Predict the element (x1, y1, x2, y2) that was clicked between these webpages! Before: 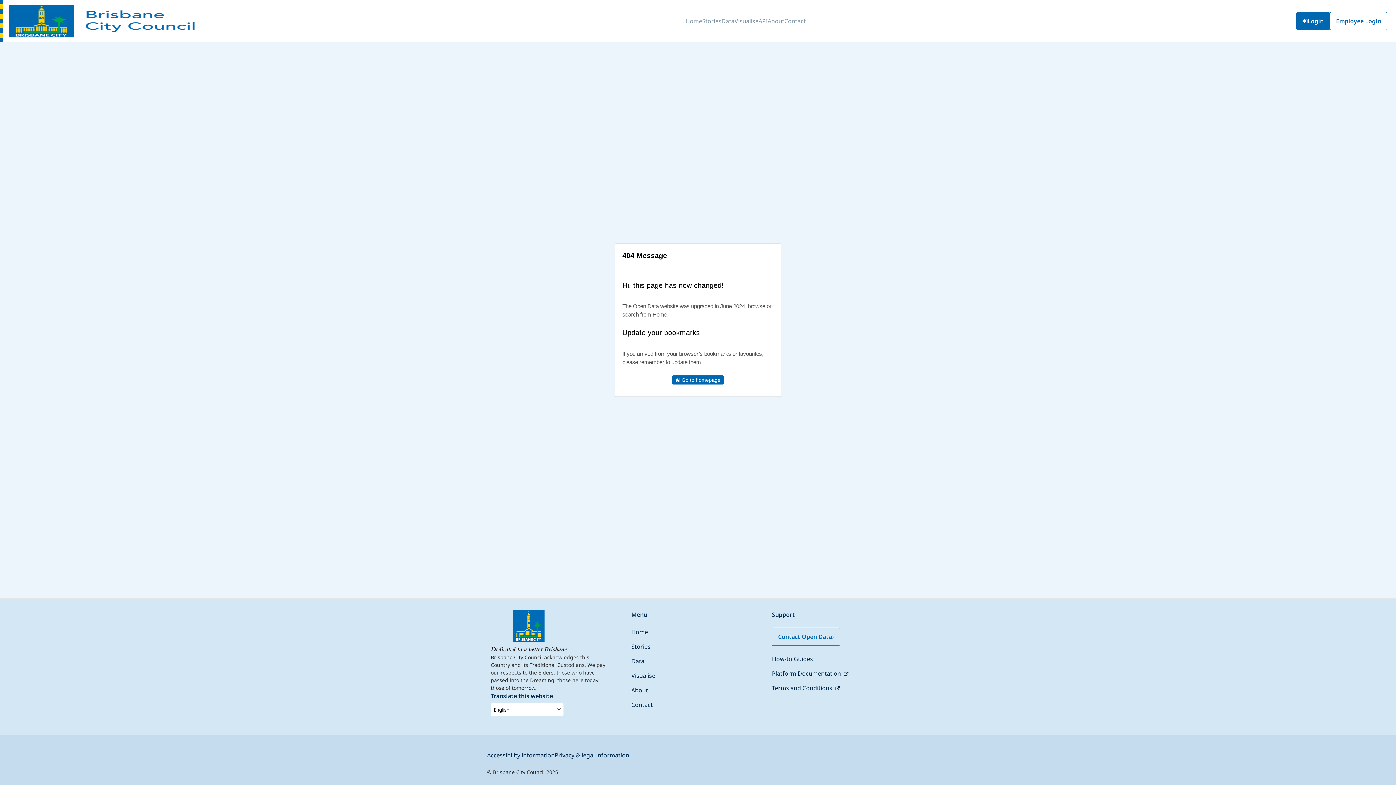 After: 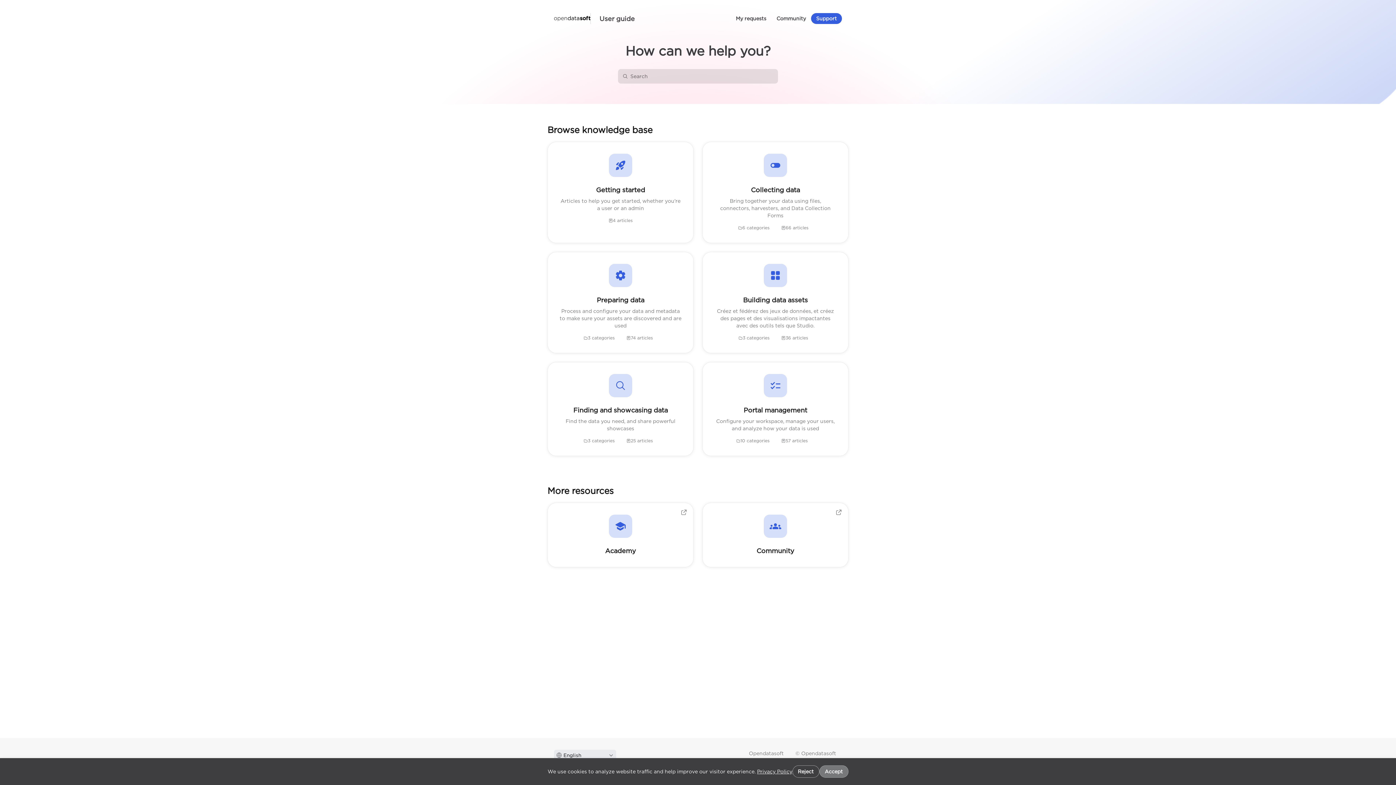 Action: bbox: (772, 669, 848, 677) label: Platform Documentation 